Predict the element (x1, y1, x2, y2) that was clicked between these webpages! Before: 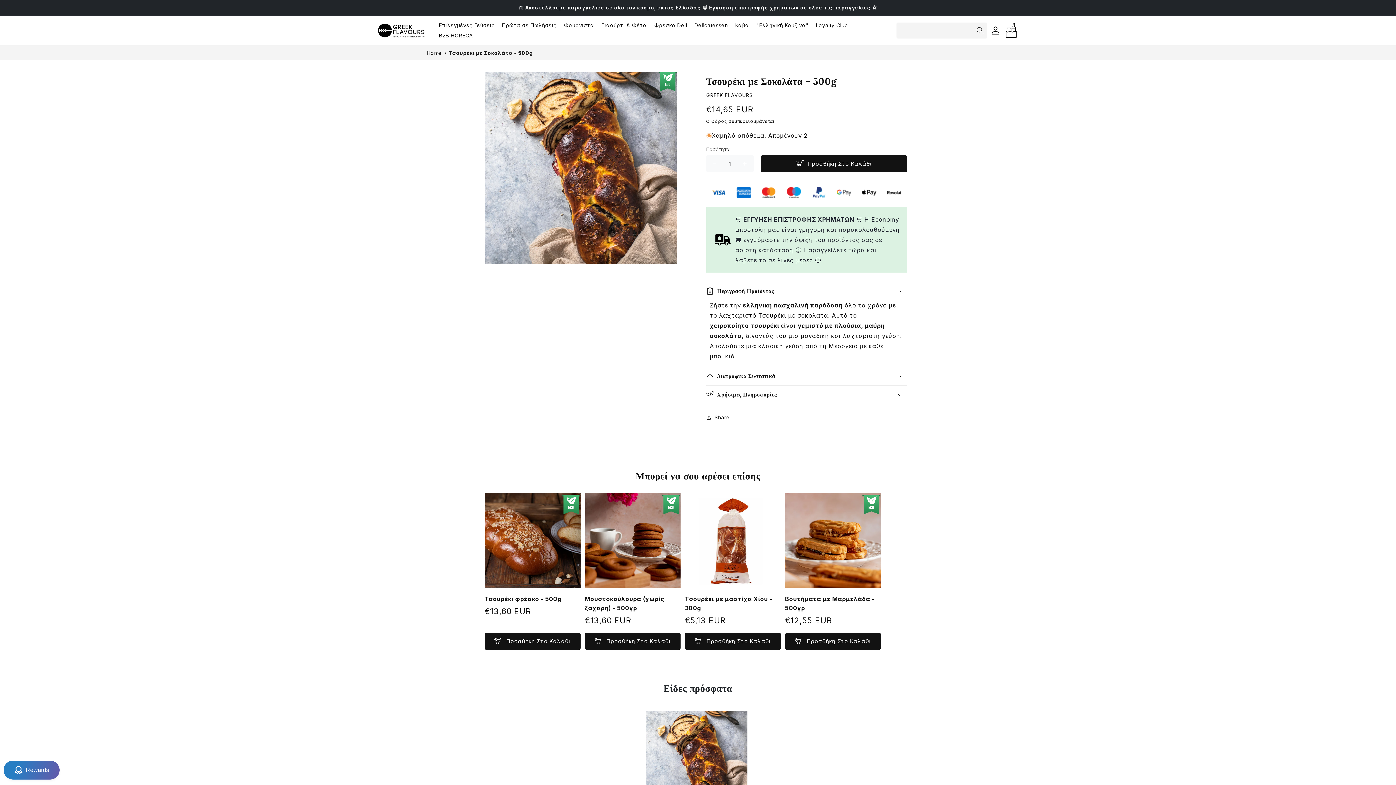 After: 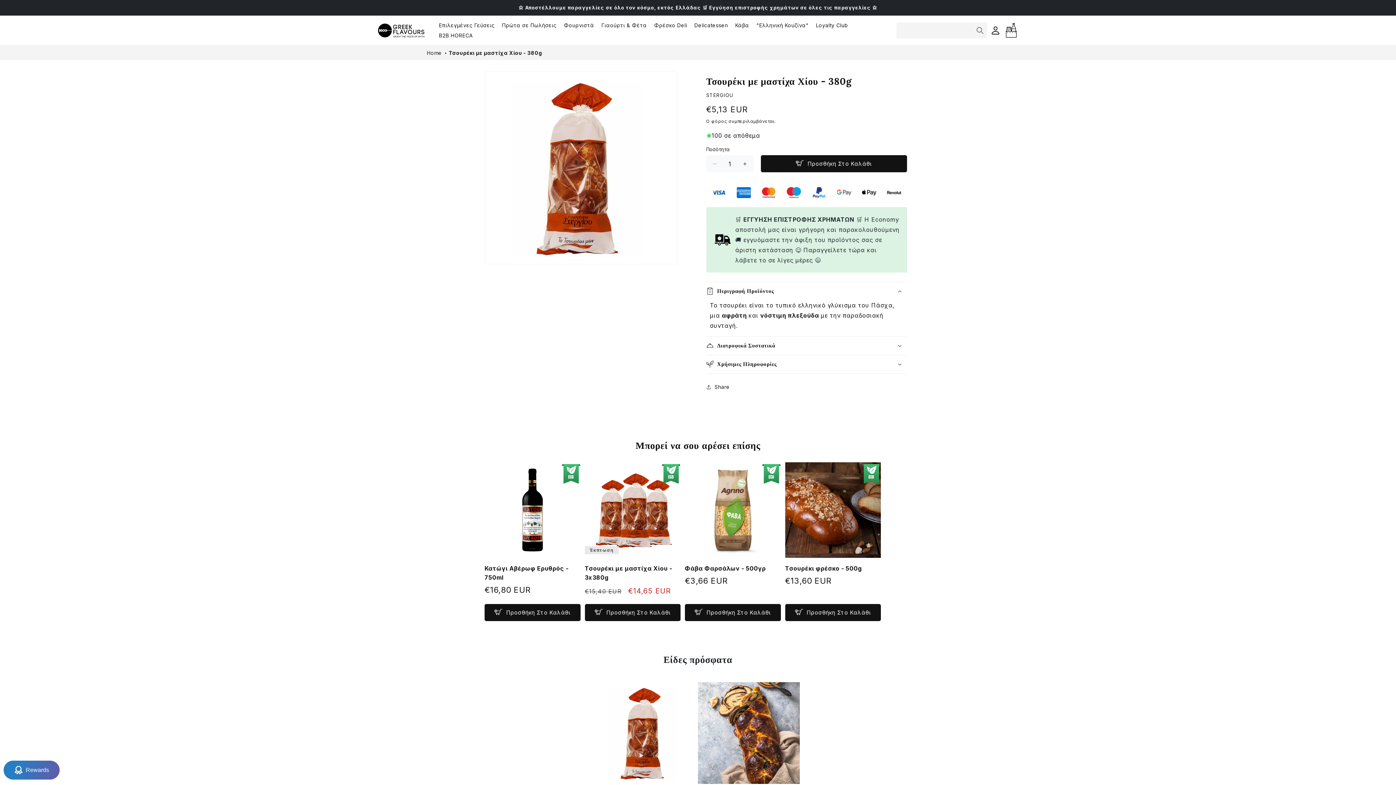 Action: label: Τσουρέκι με μαστίχα Χίου - 380g bbox: (685, 594, 780, 613)